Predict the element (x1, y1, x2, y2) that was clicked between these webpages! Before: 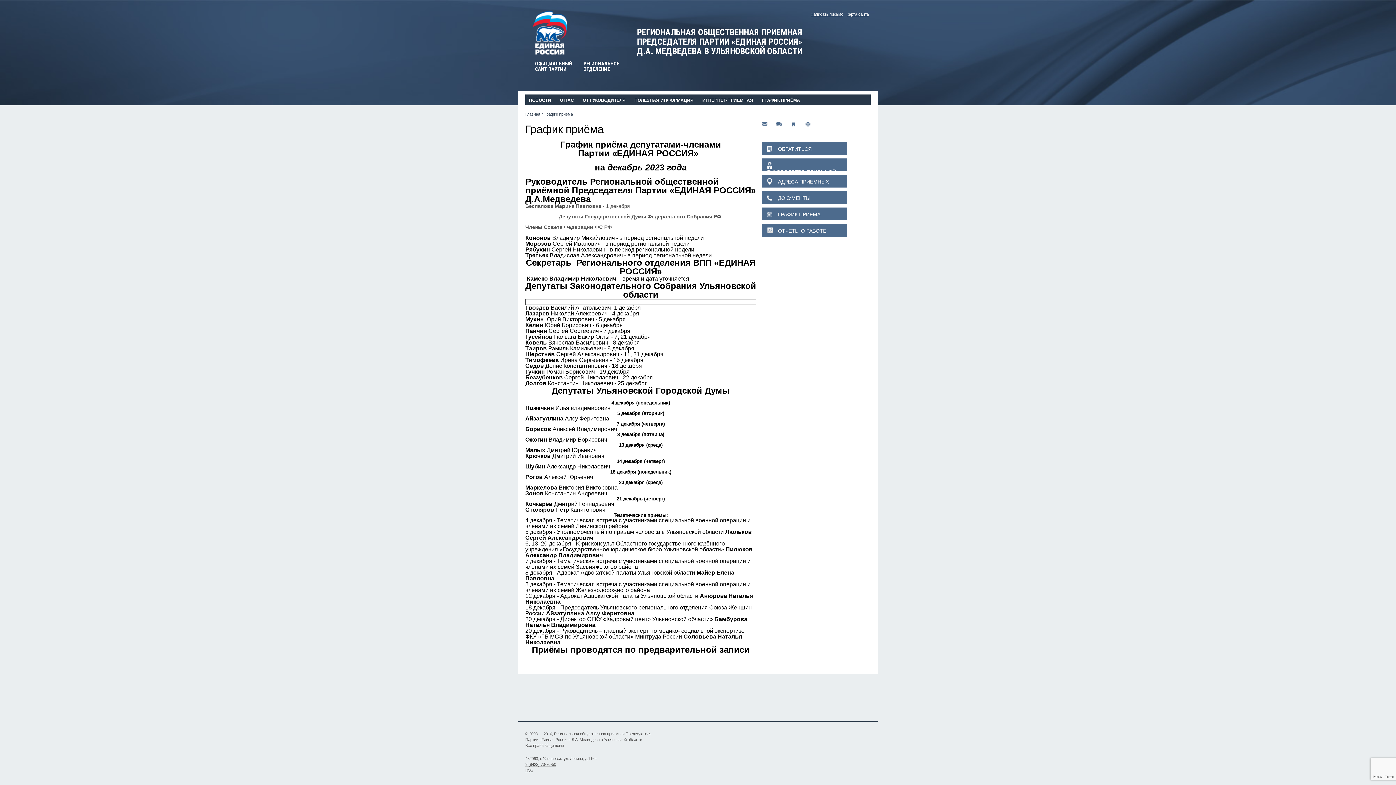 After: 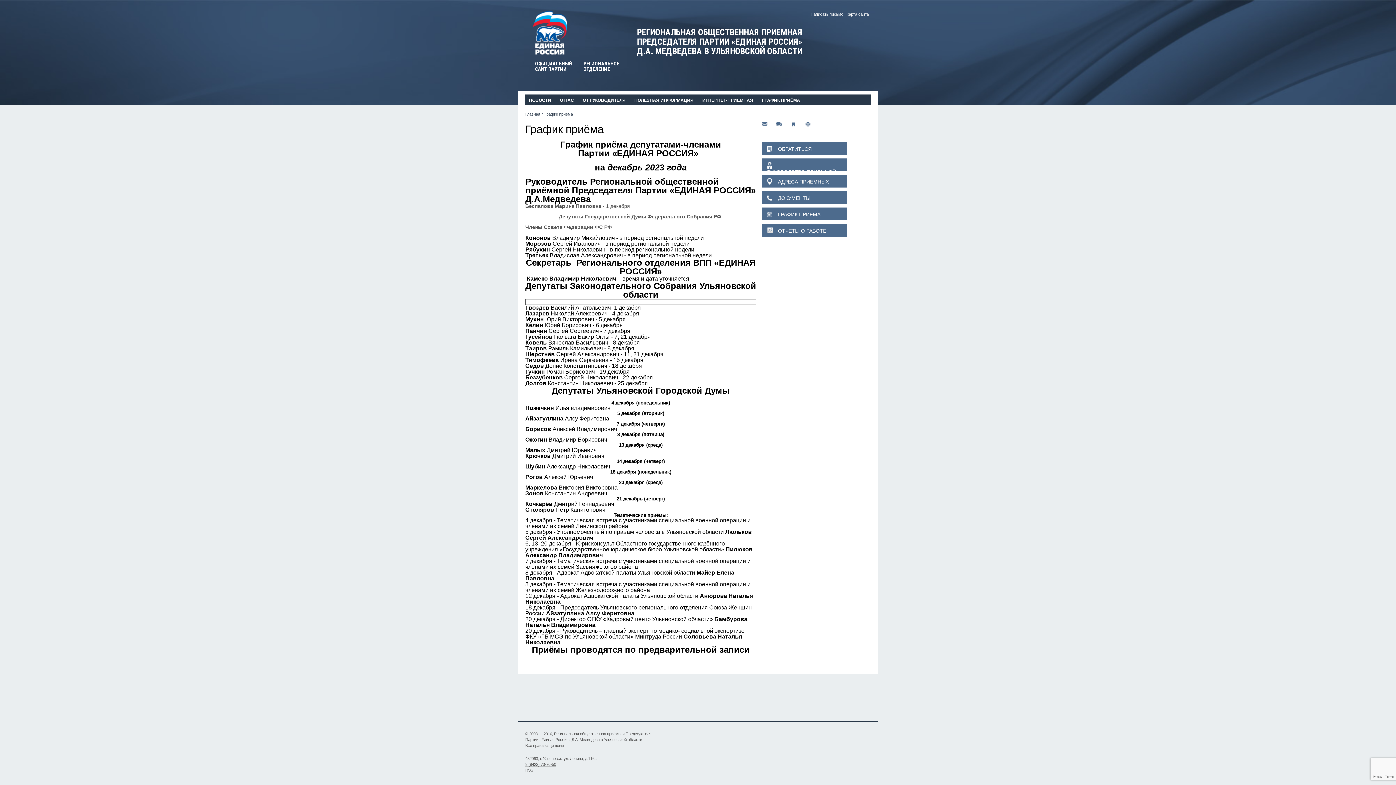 Action: bbox: (761, 121, 767, 126)